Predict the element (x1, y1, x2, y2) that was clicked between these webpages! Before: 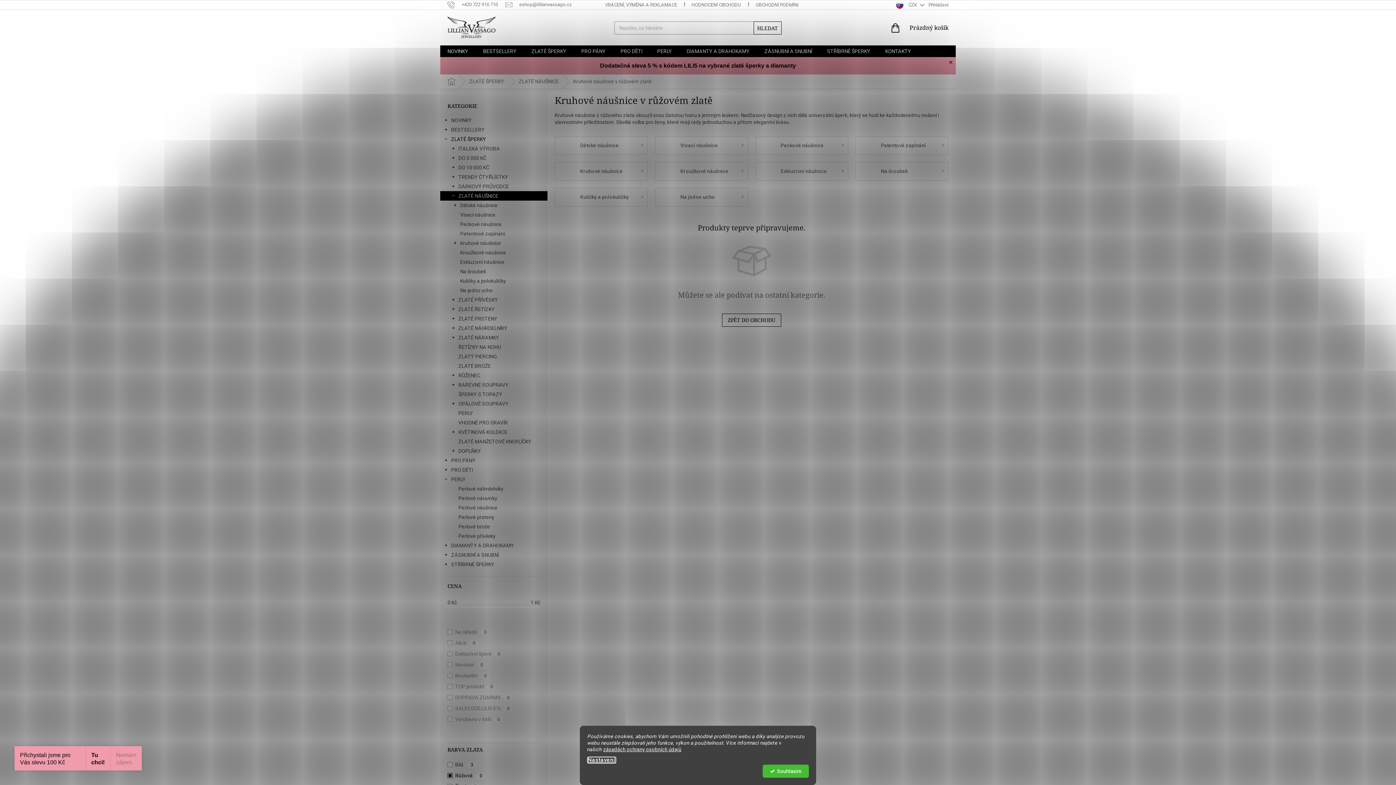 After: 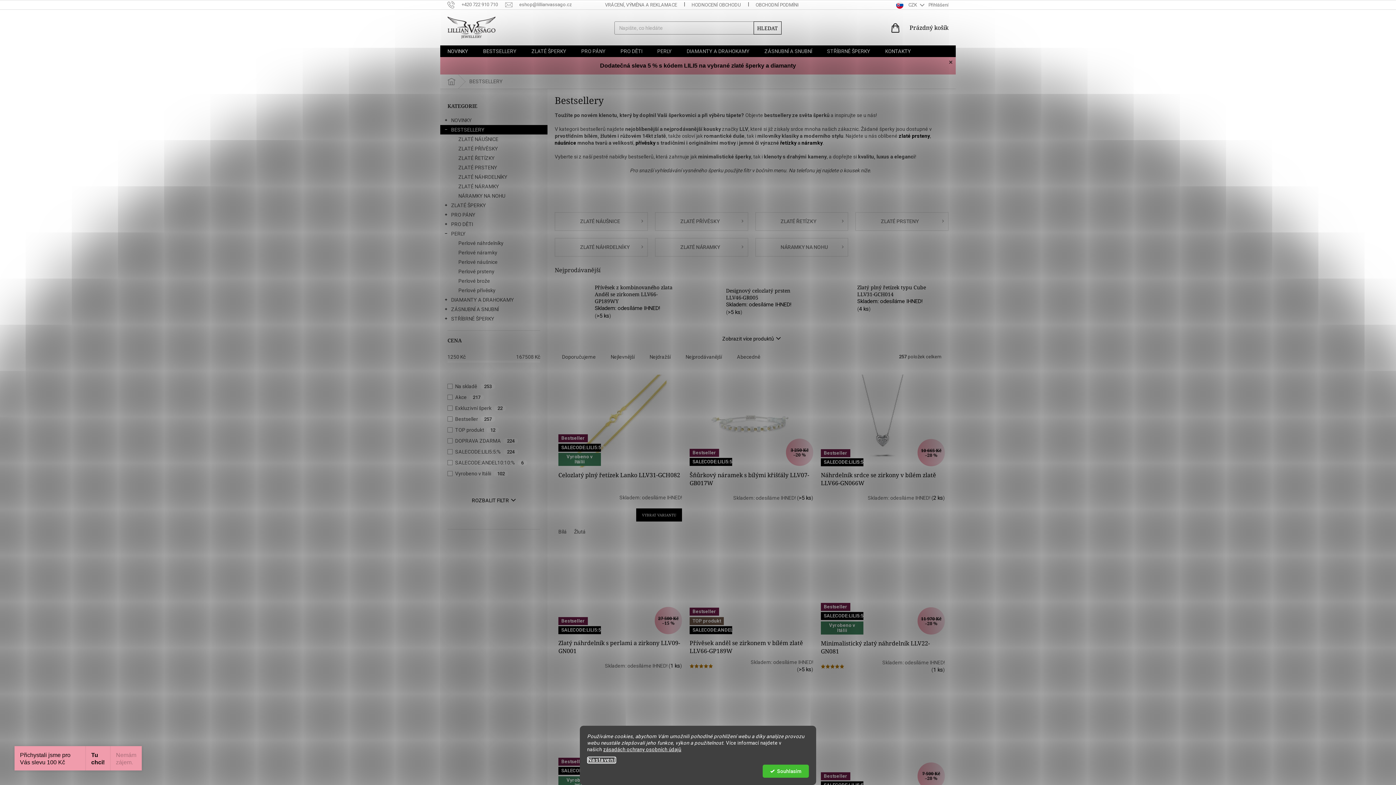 Action: bbox: (440, 125, 547, 134) label: BESTSELLERY
 